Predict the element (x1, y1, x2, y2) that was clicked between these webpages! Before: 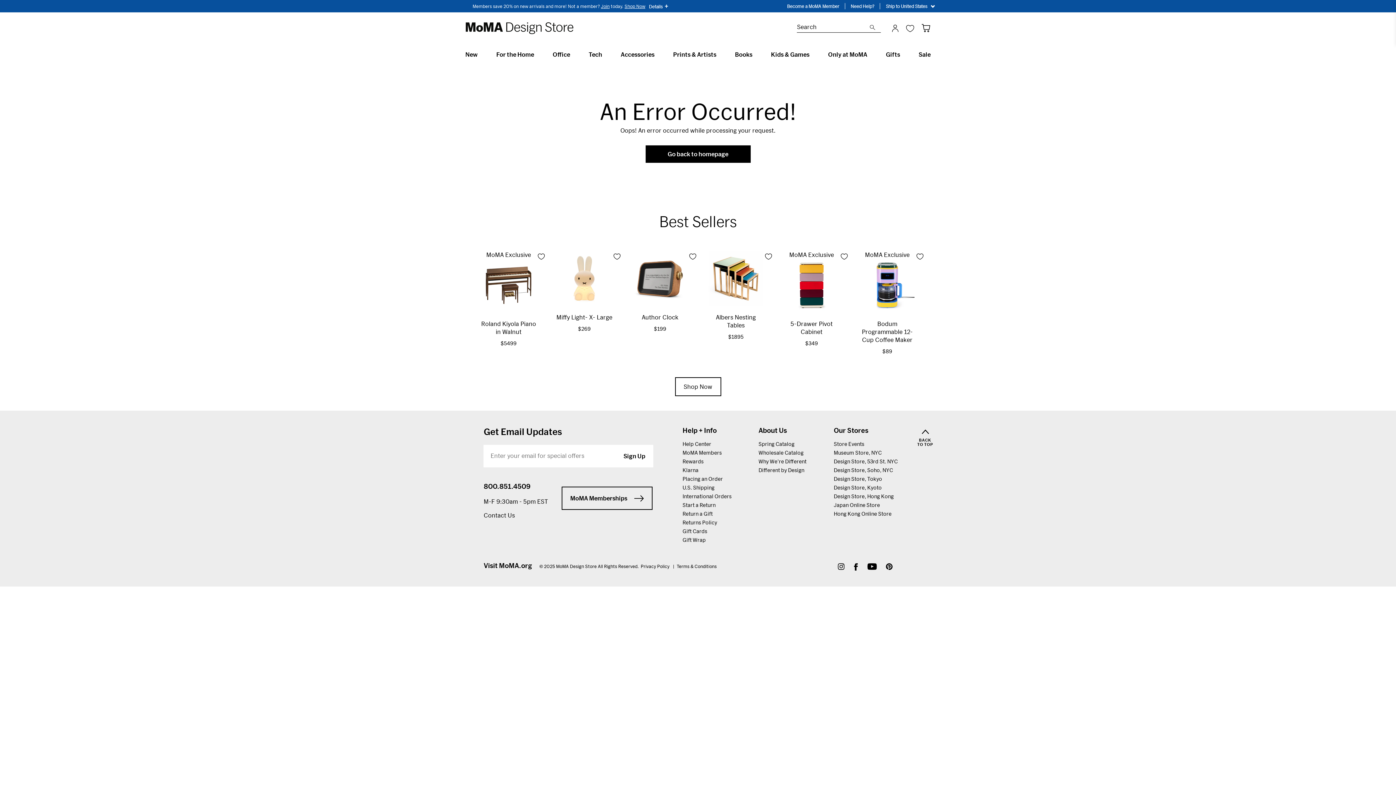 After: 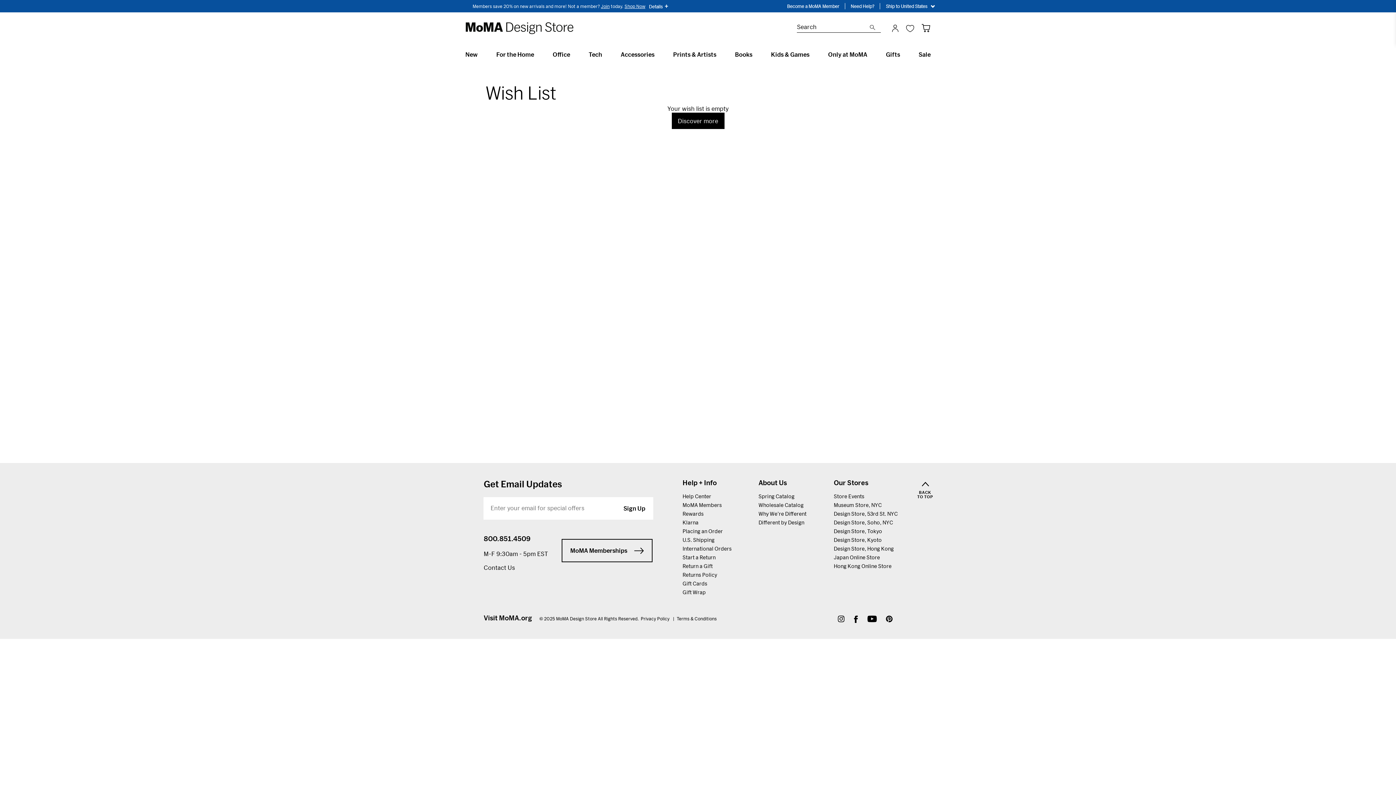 Action: bbox: (906, 24, 914, 32) label: Wish List